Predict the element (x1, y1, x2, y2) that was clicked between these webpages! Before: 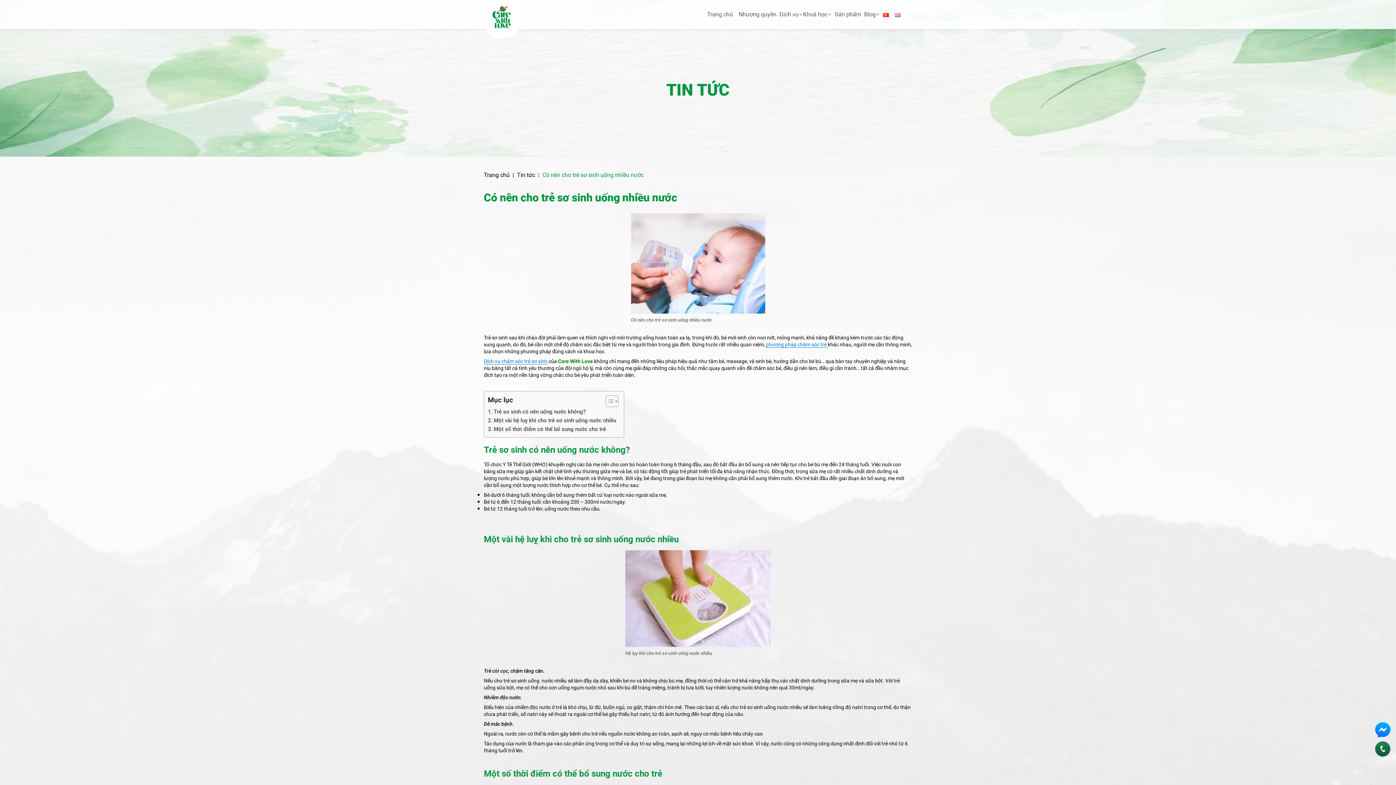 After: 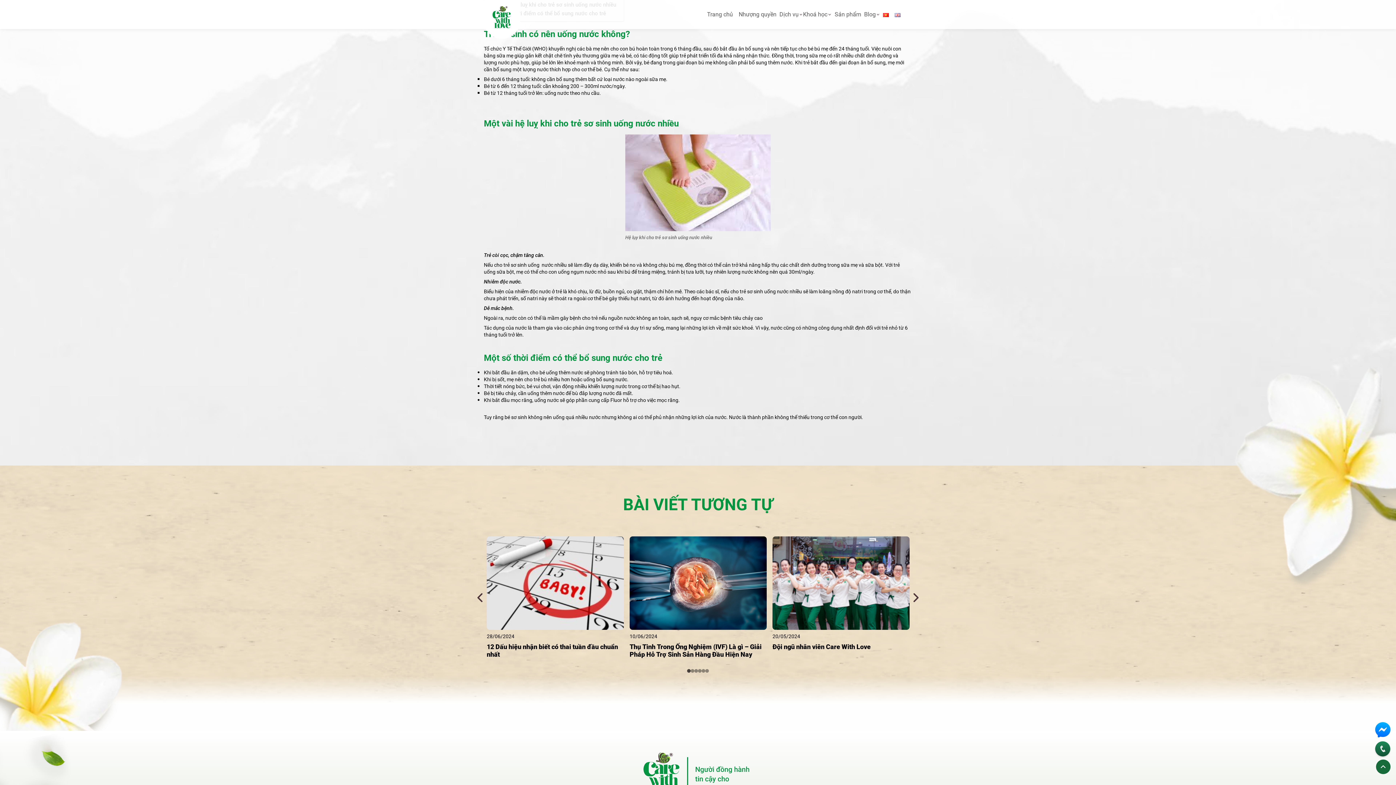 Action: label: Trẻ sơ sinh có nên uống nước không?  bbox: (488, 407, 587, 416)